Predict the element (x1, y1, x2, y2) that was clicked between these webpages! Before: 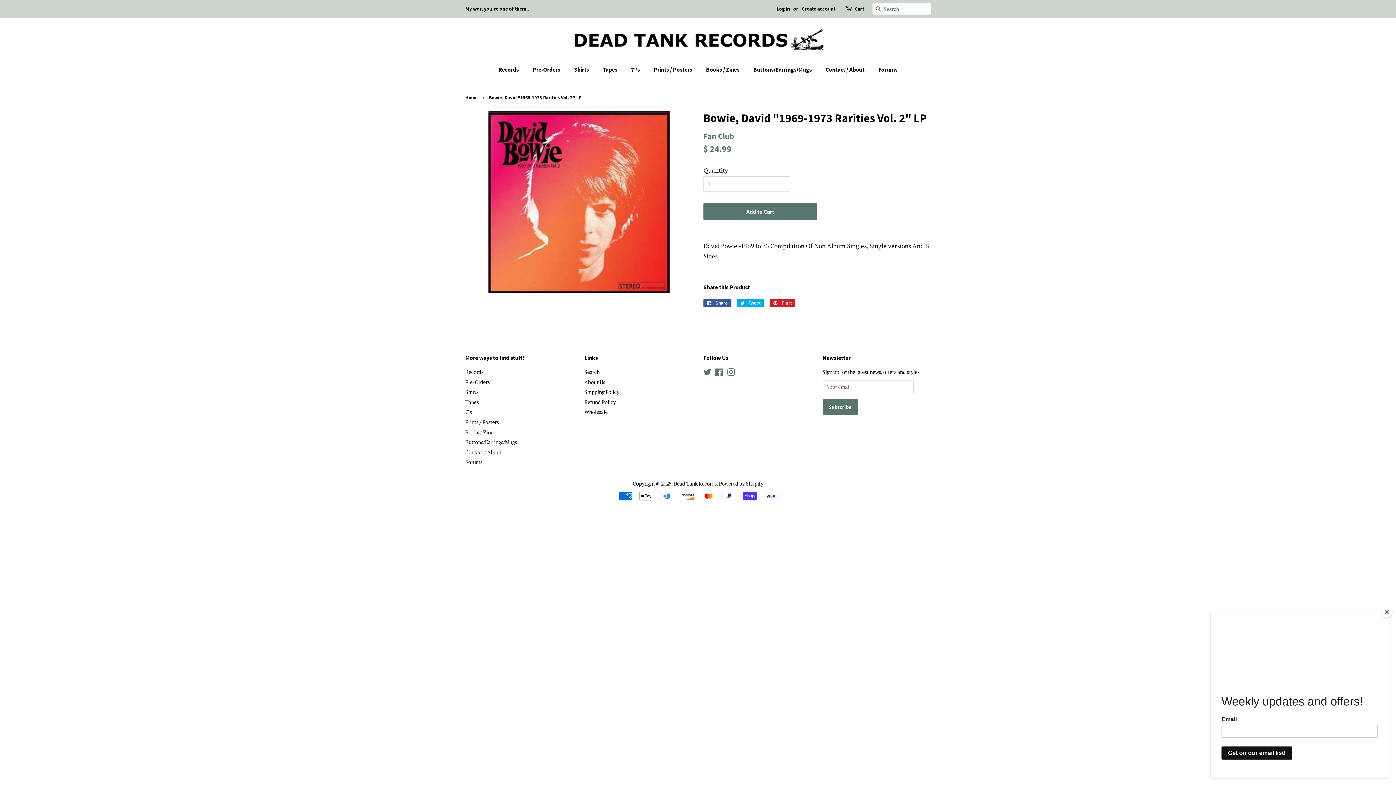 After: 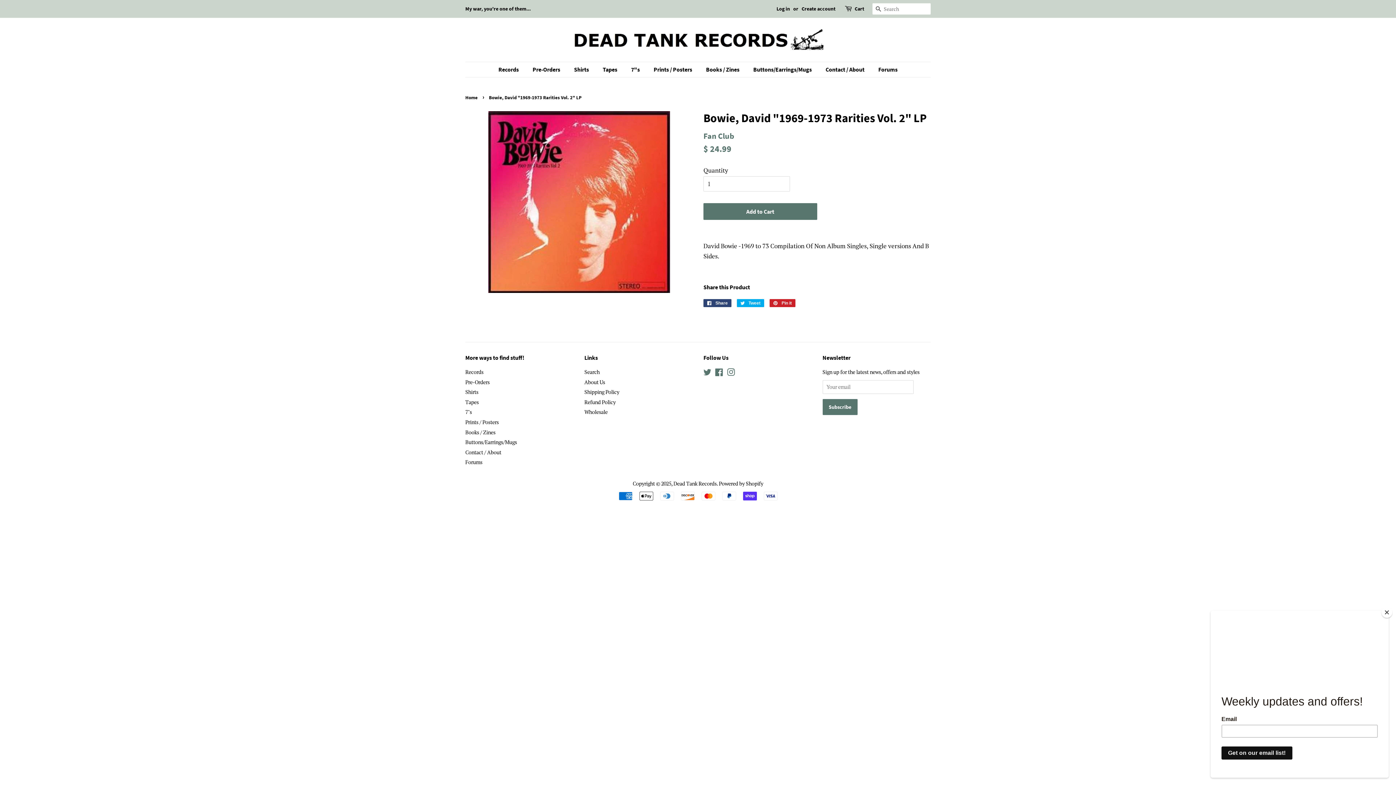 Action: bbox: (703, 299, 731, 307) label:  Share
Share on Facebook